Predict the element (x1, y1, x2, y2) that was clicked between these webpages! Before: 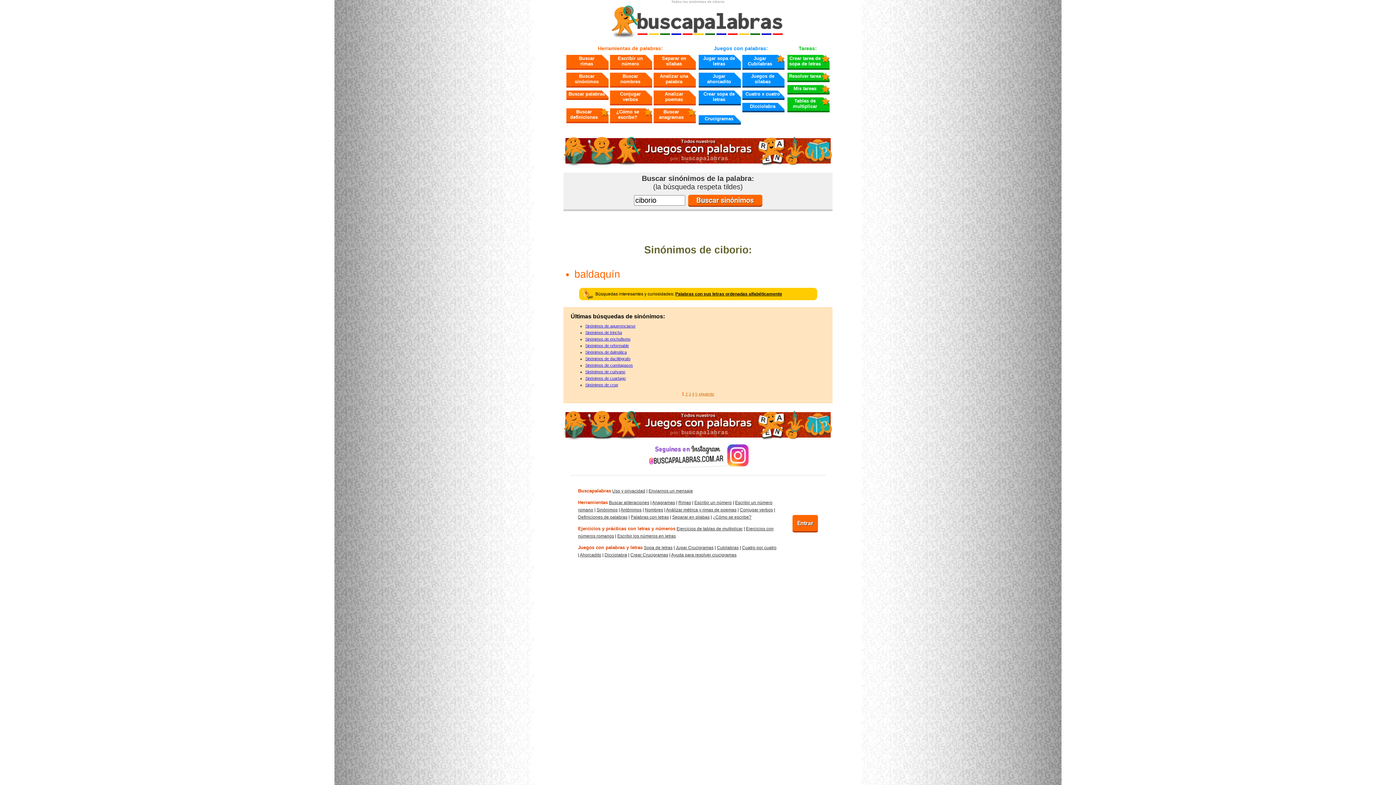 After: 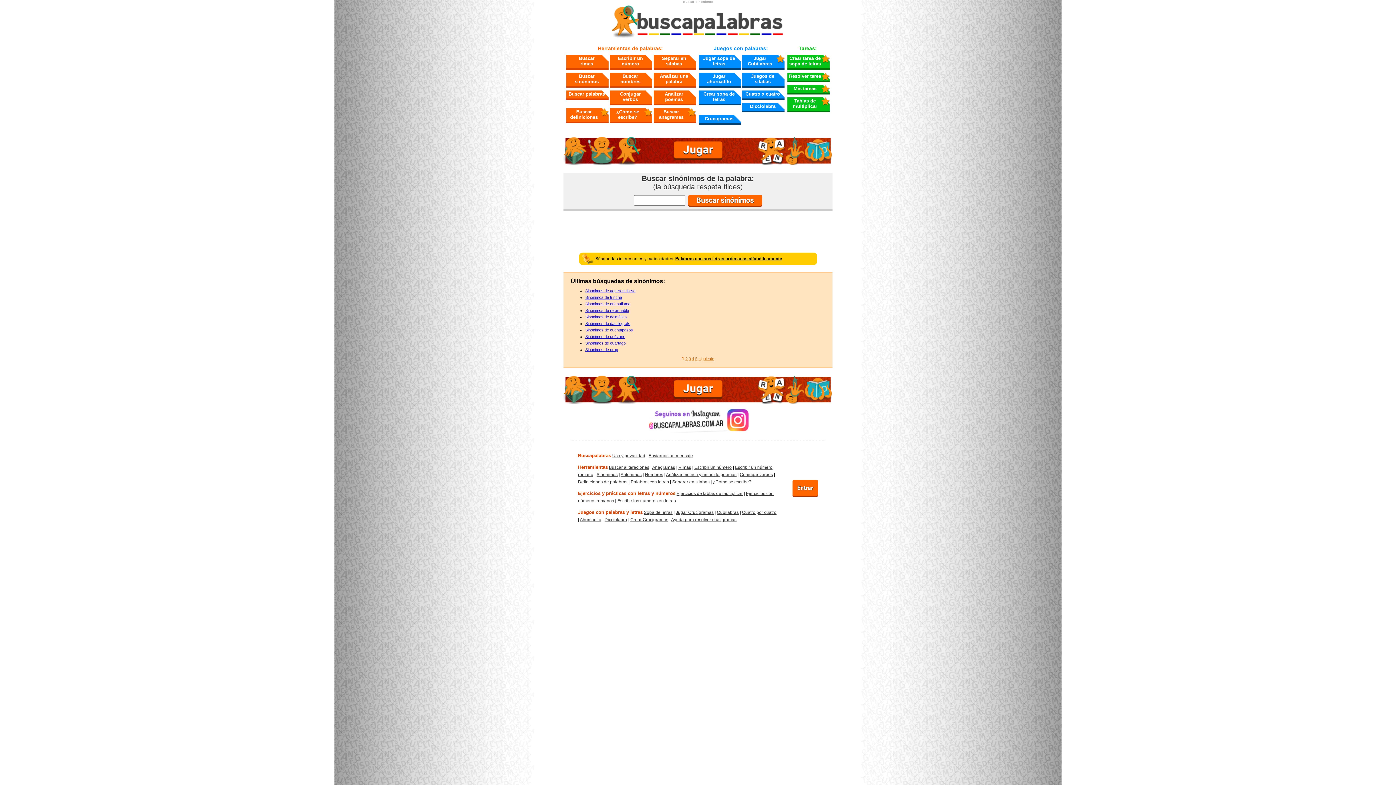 Action: label: Buscar sinónimos bbox: (566, 72, 608, 87)